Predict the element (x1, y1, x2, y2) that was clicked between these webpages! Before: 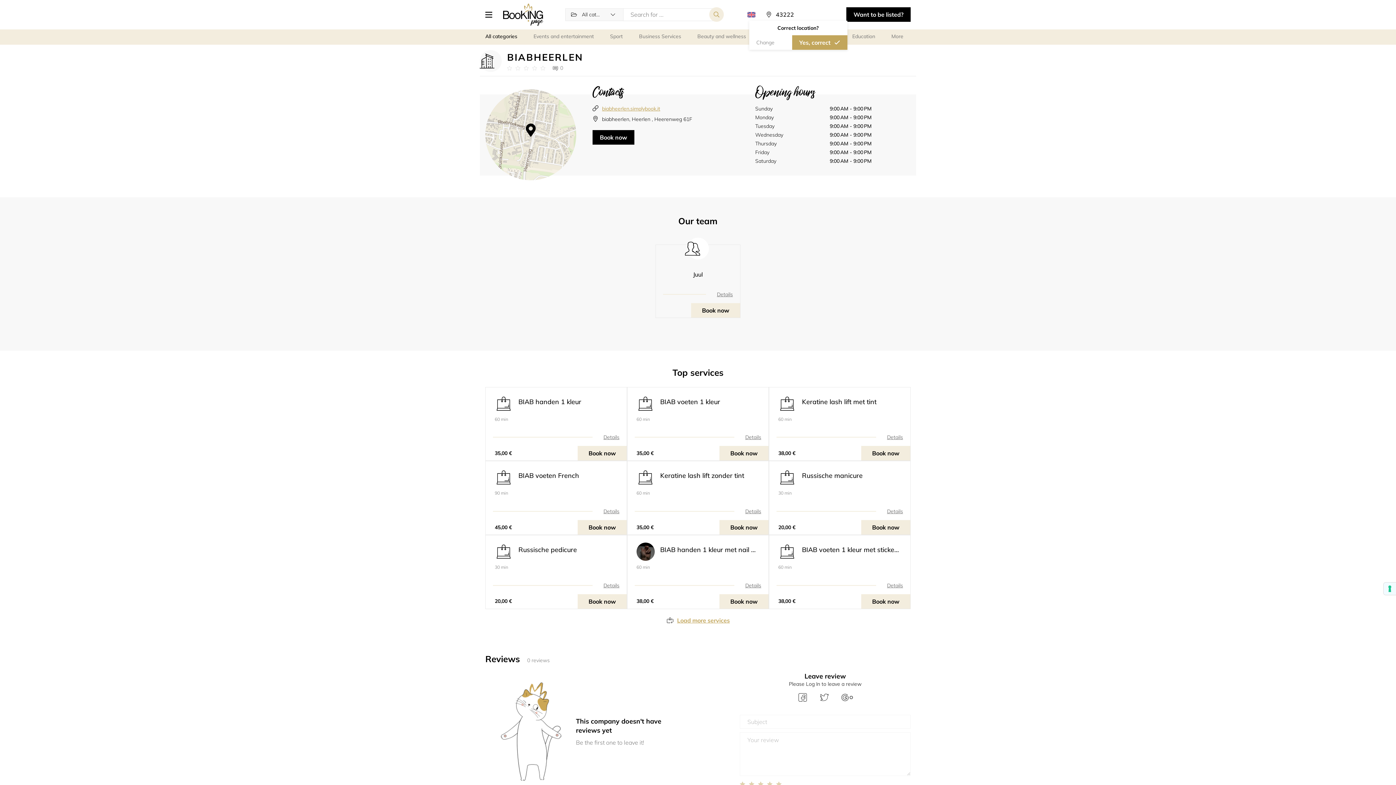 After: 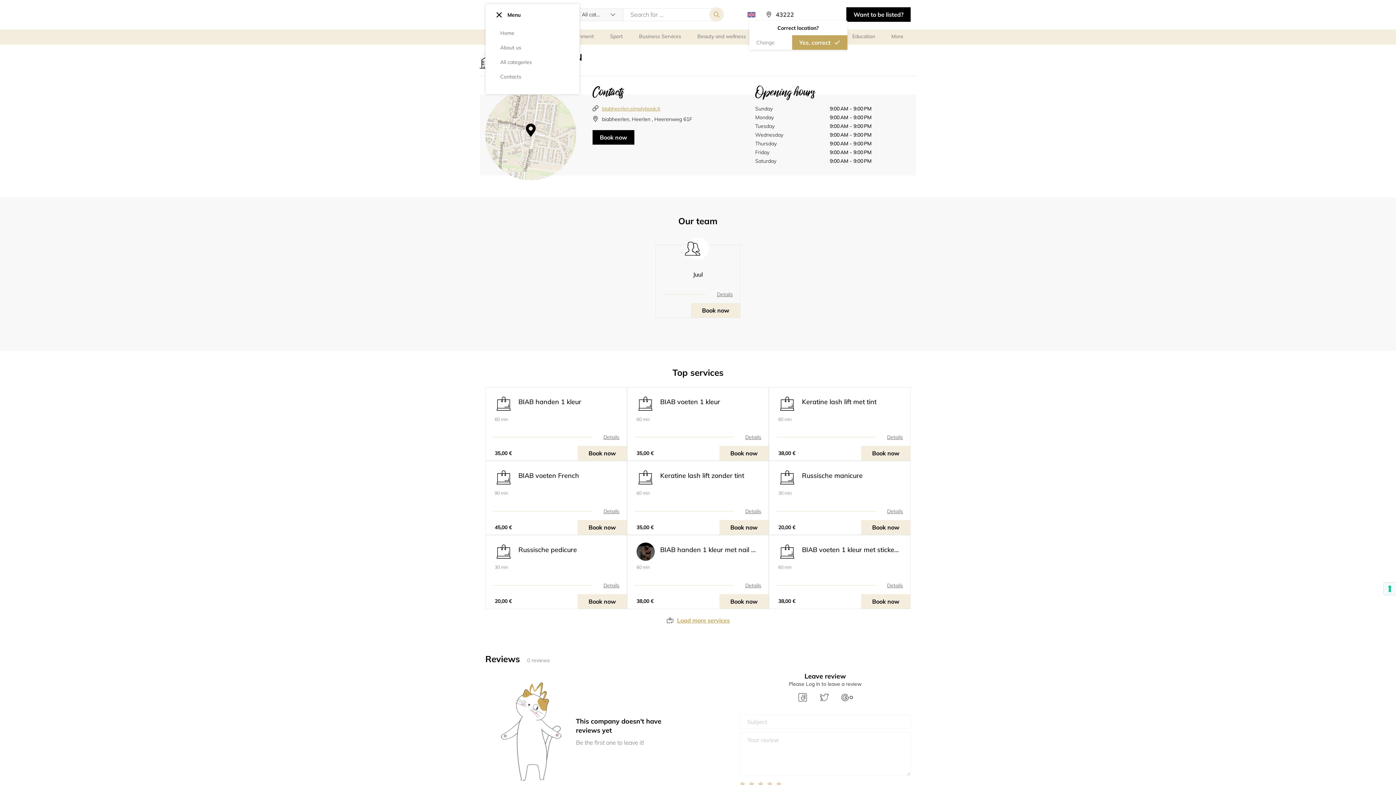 Action: bbox: (485, 7, 497, 21) label: Menu icon